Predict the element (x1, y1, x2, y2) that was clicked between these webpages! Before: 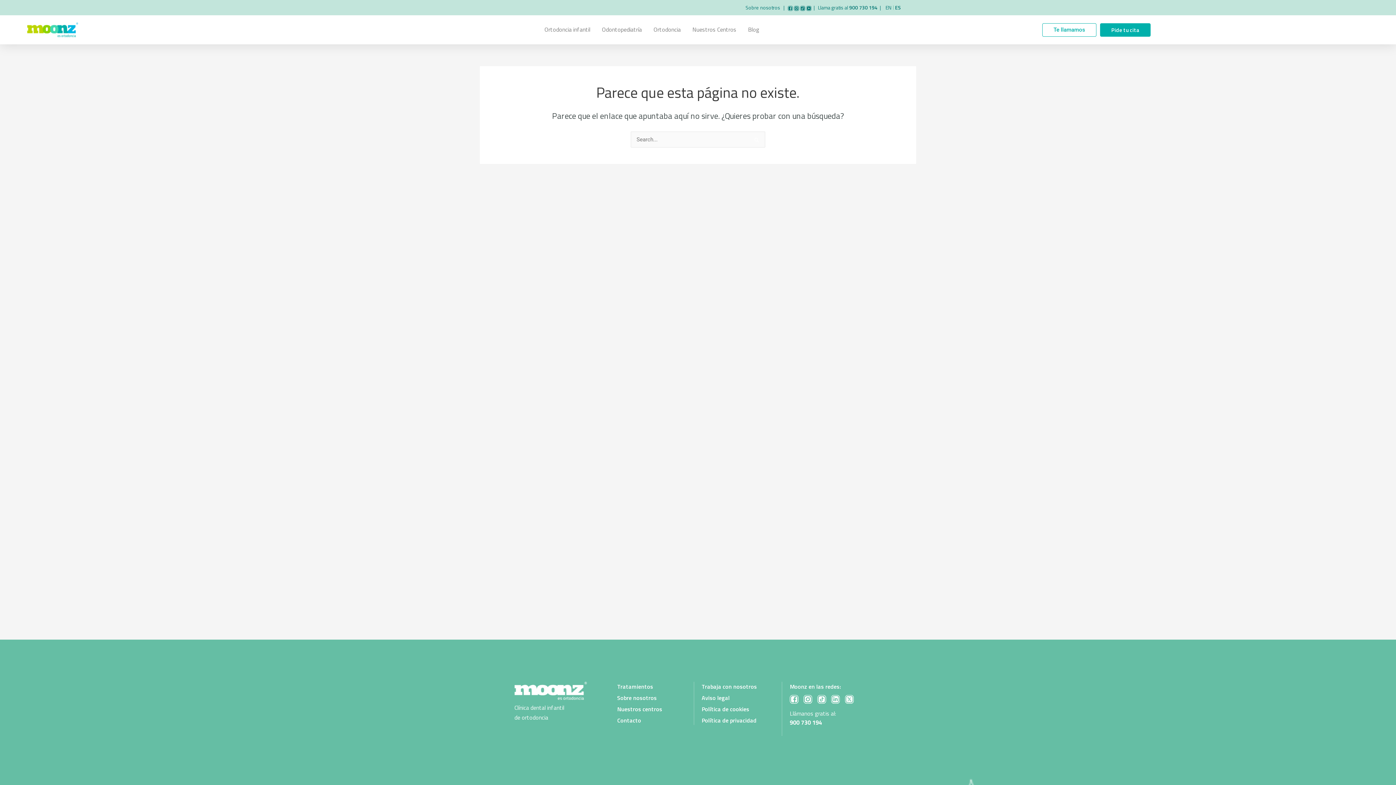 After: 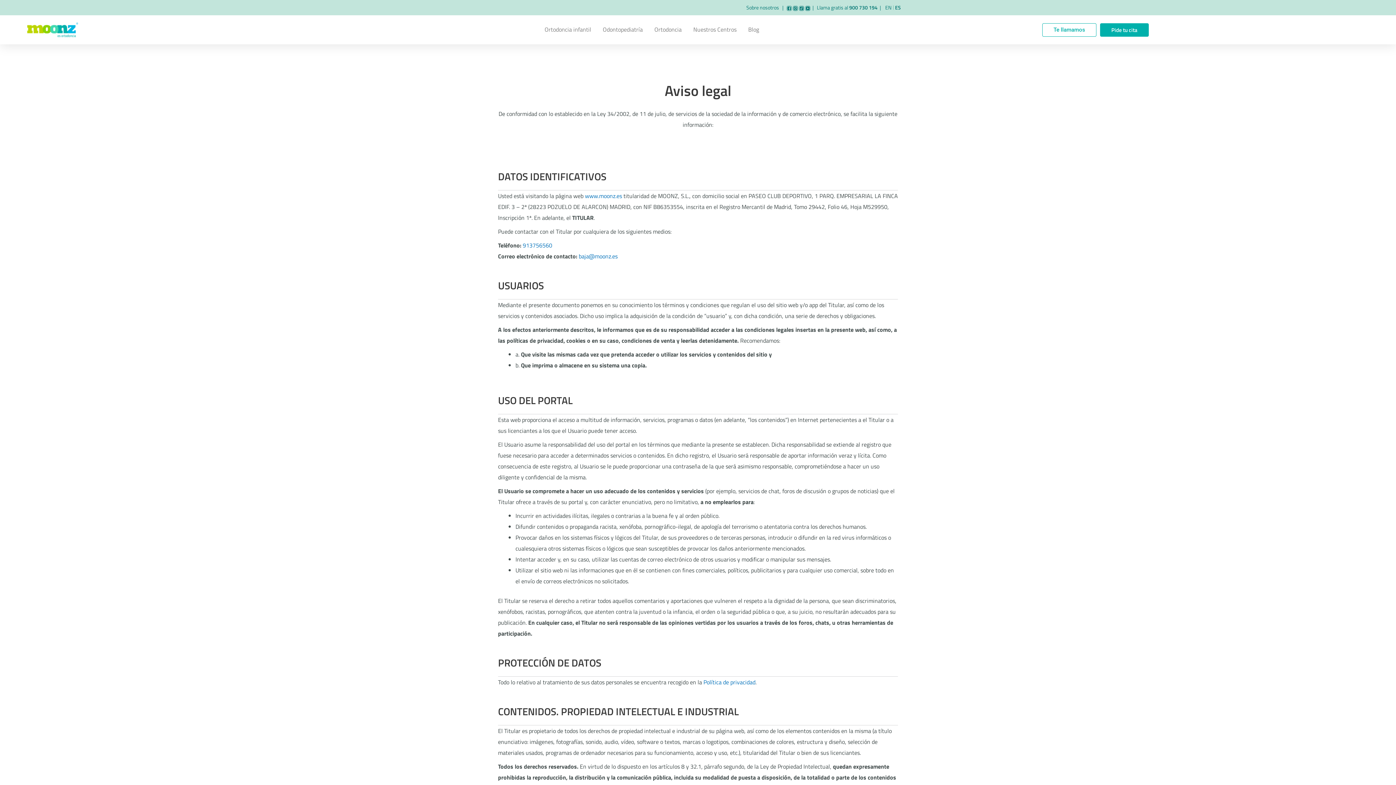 Action: label: Aviso legal bbox: (701, 693, 781, 702)